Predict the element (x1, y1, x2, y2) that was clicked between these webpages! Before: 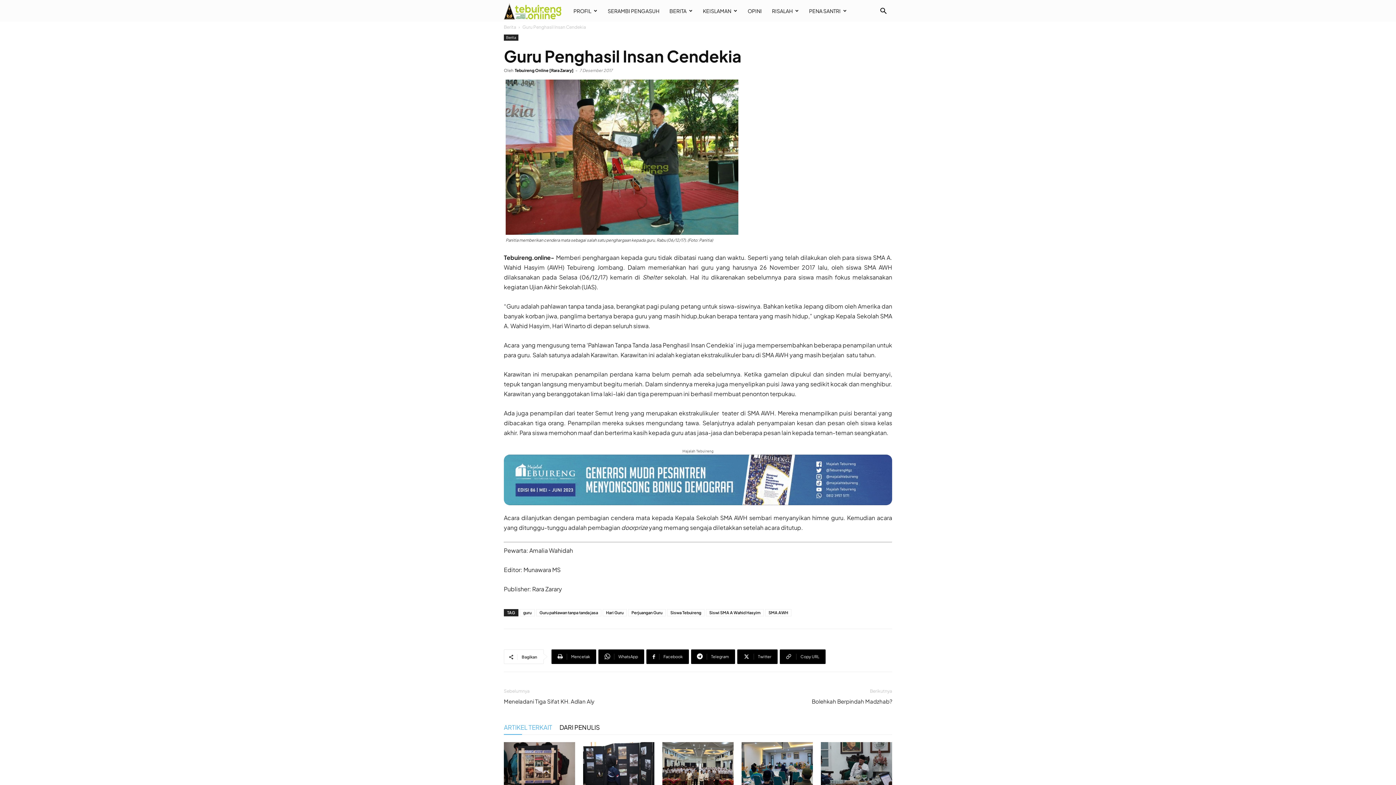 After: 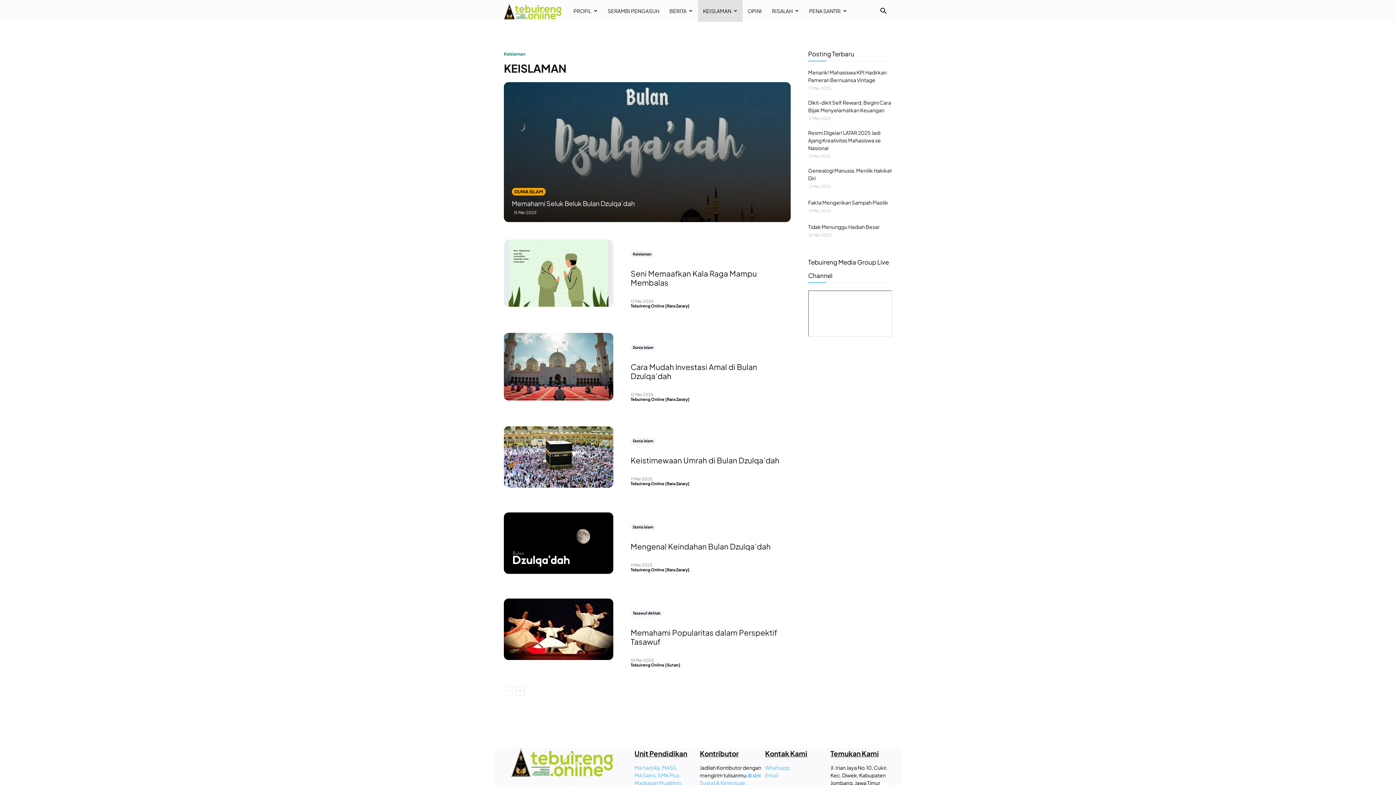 Action: label: KEISLAMAN bbox: (698, 0, 742, 21)